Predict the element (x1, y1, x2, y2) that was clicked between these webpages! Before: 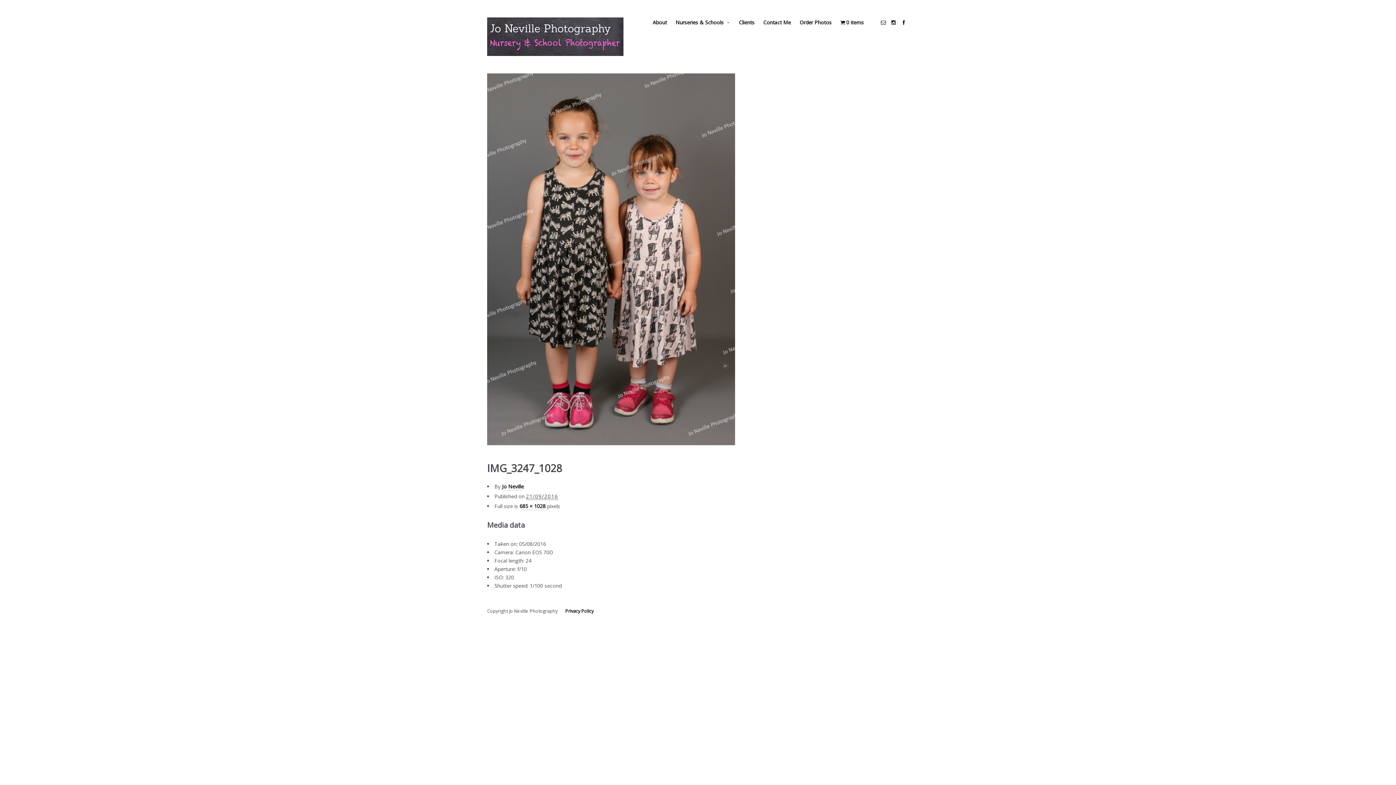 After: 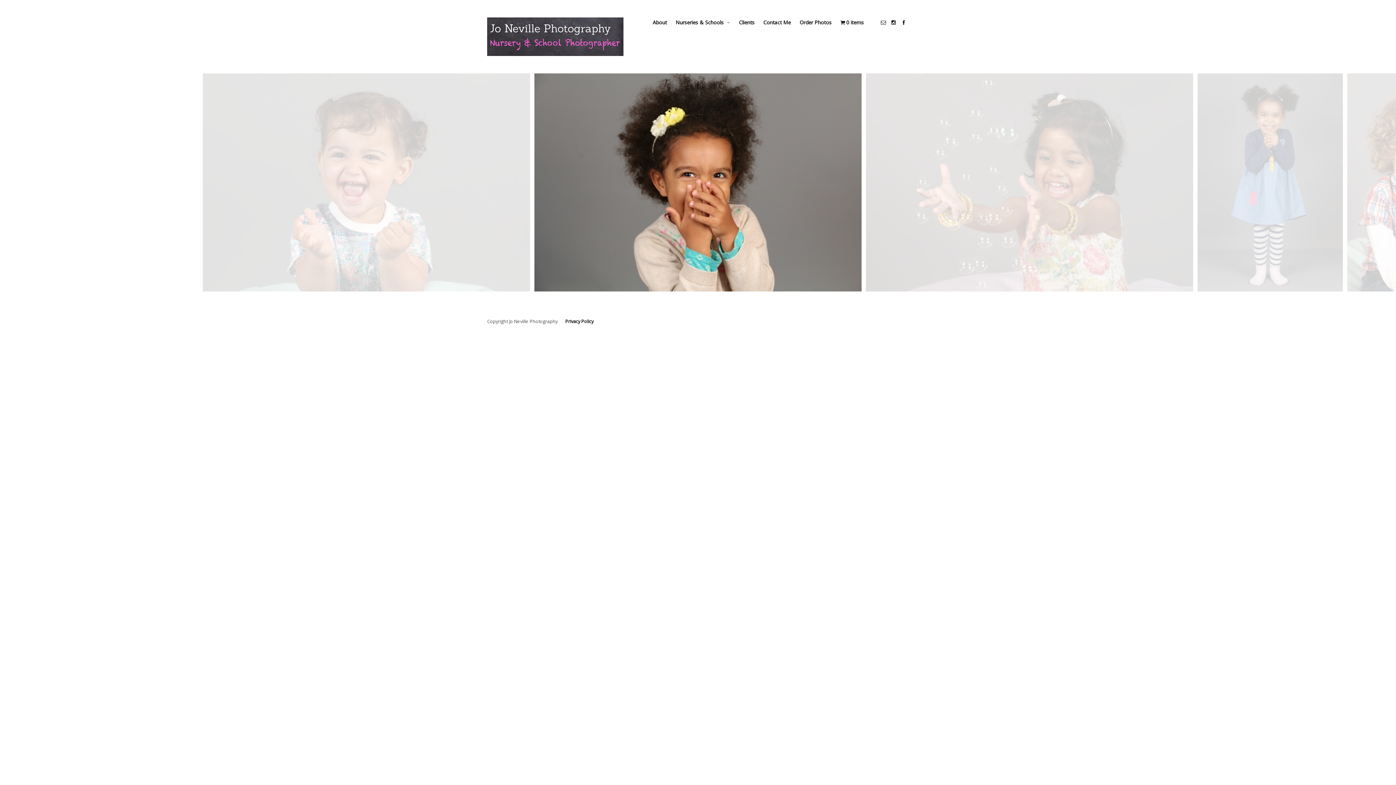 Action: bbox: (487, 17, 623, 56)